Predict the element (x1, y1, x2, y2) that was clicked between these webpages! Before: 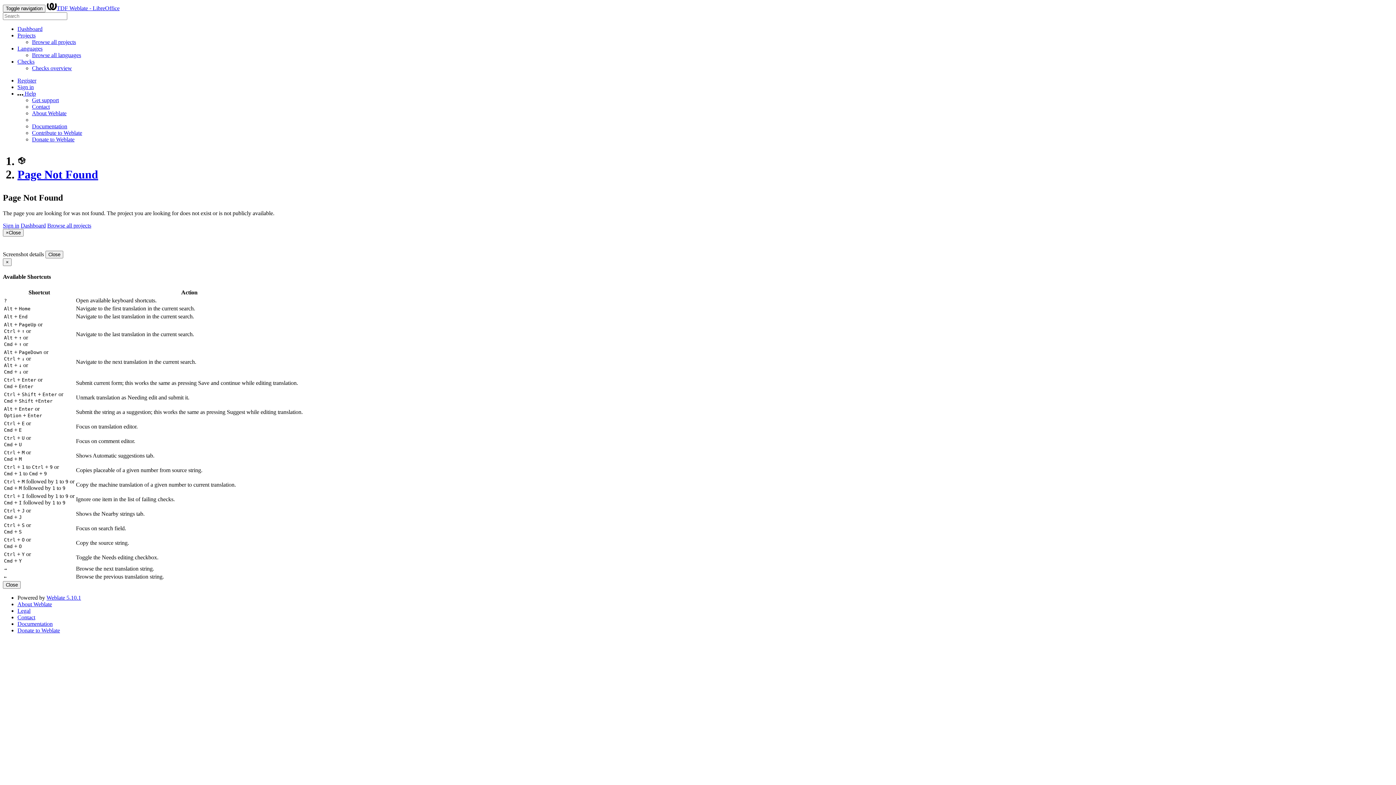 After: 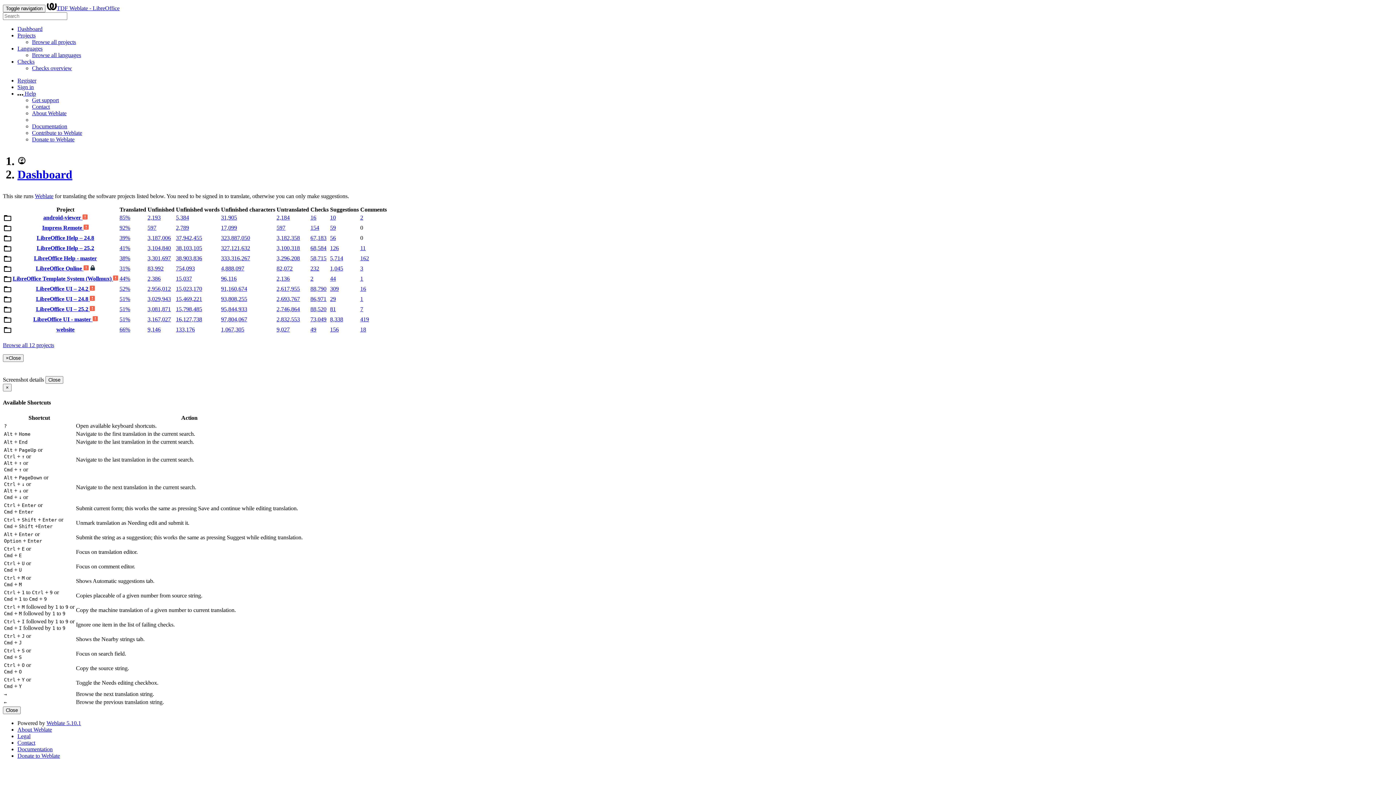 Action: bbox: (46, 5, 119, 11) label: TDF Weblate - LibreOffice